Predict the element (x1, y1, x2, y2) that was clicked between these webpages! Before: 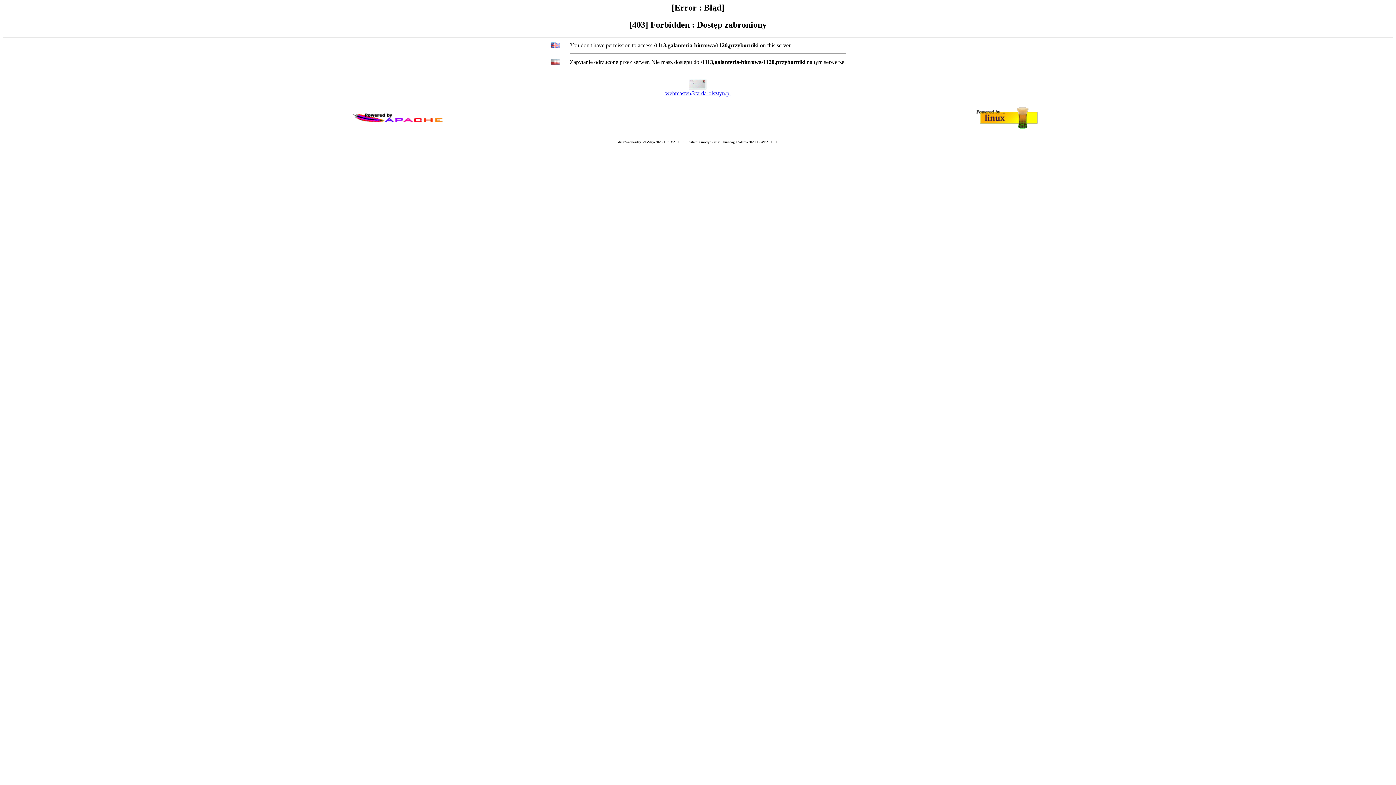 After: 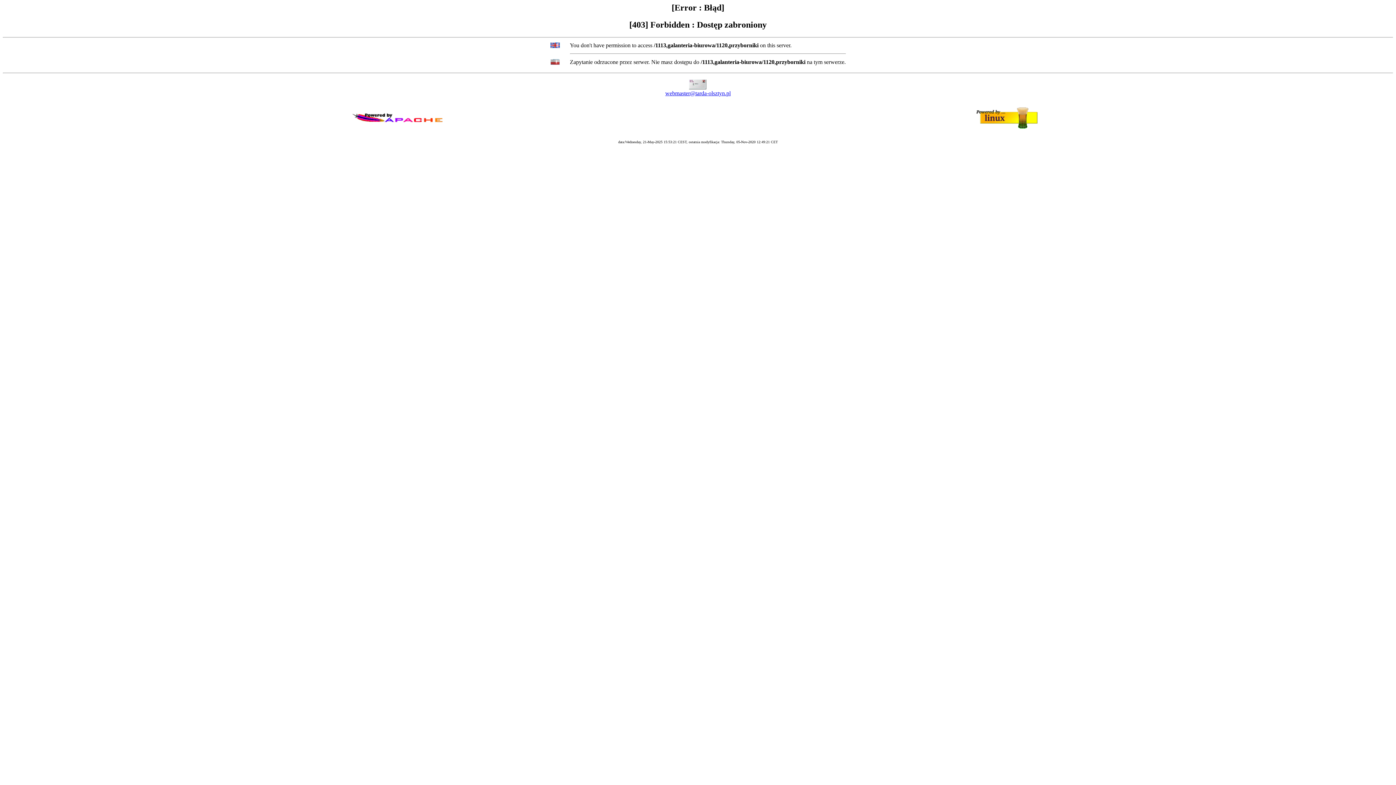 Action: bbox: (665, 90, 730, 96) label: webmaster@tarda-olsztyn.pl